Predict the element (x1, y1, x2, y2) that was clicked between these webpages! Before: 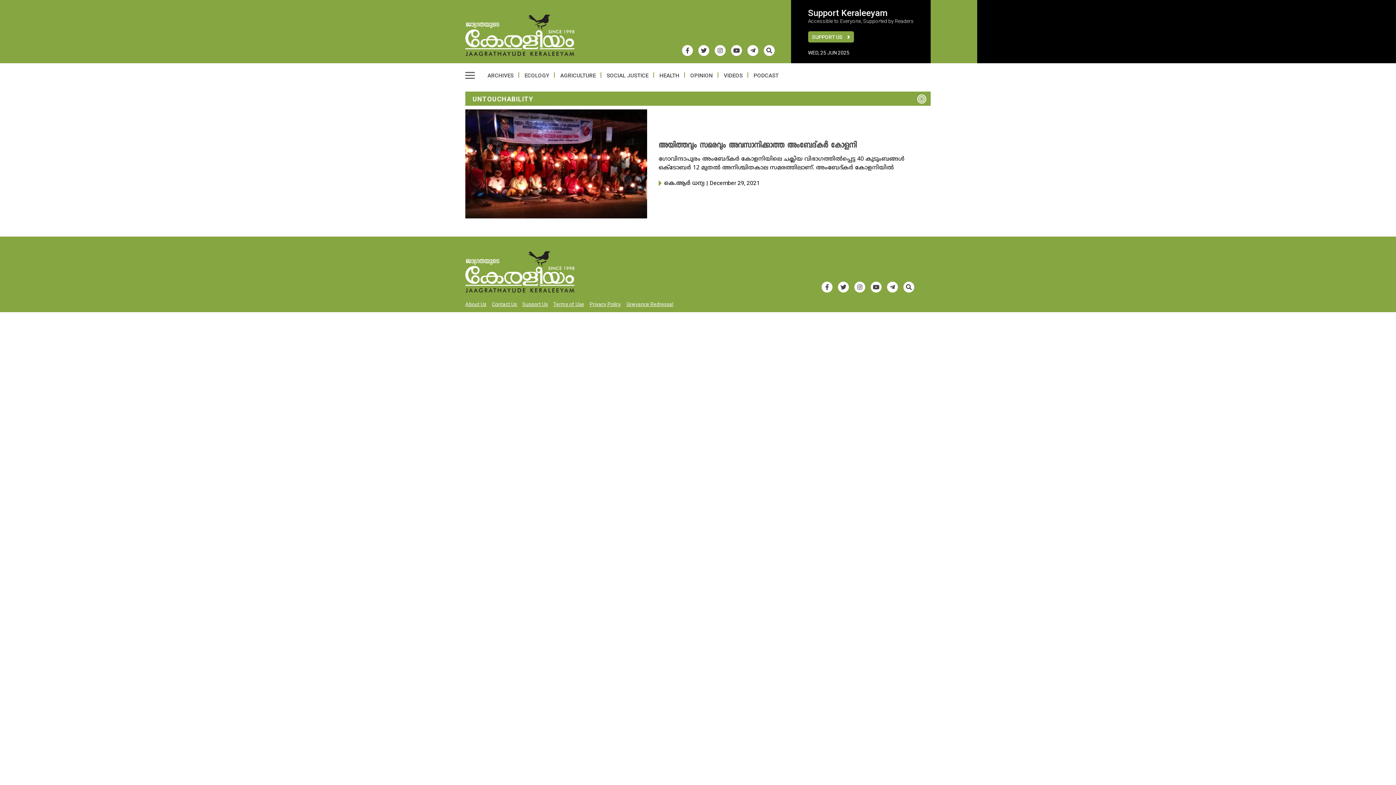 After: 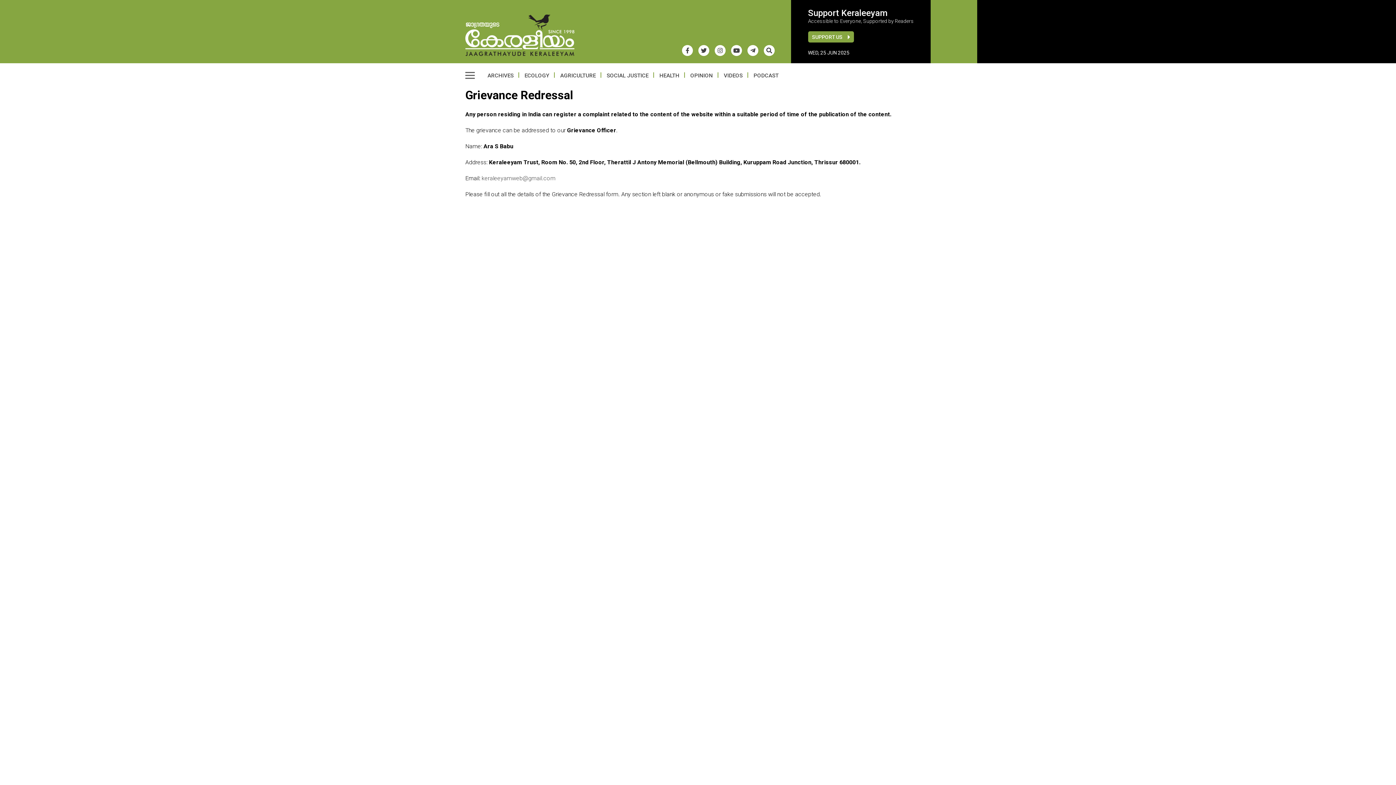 Action: bbox: (626, 300, 673, 308) label: Grievance Redressal